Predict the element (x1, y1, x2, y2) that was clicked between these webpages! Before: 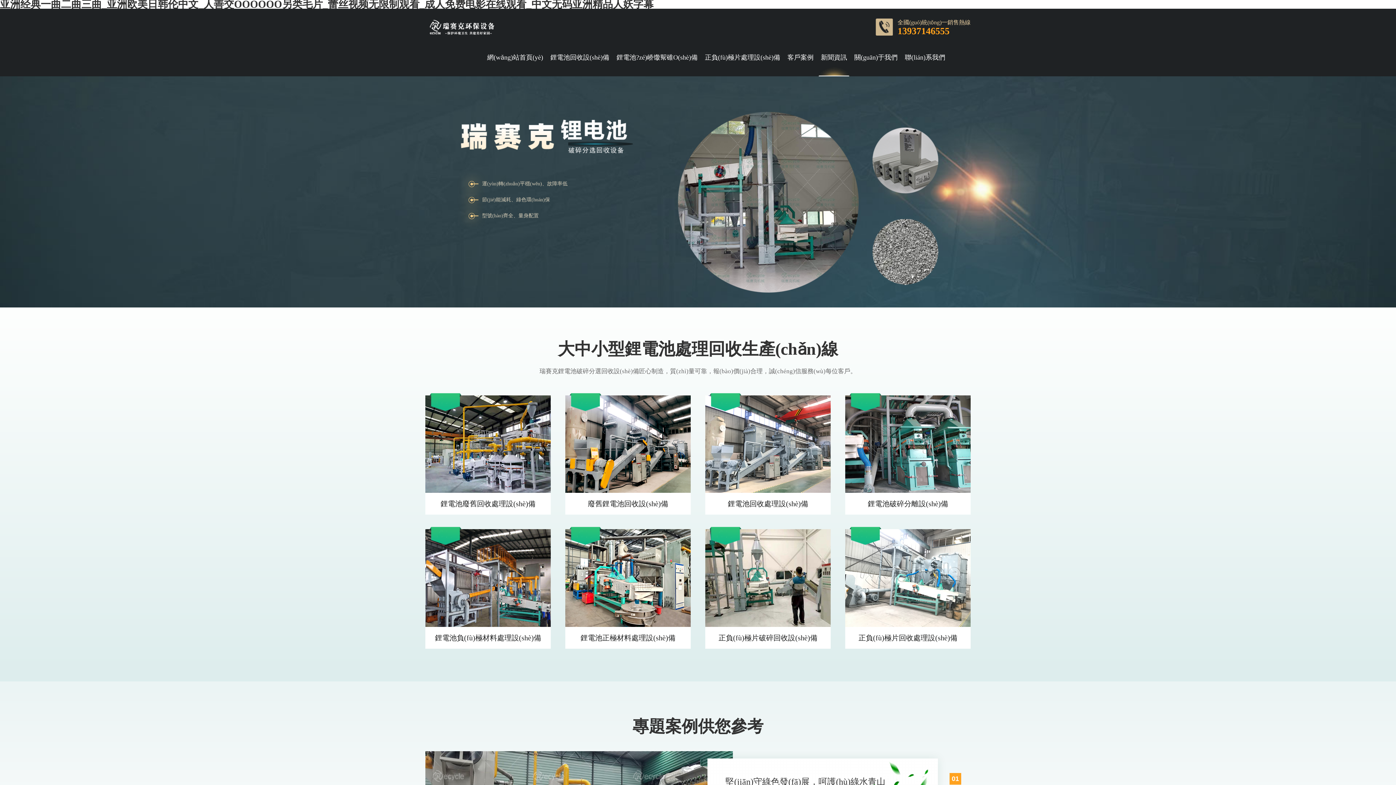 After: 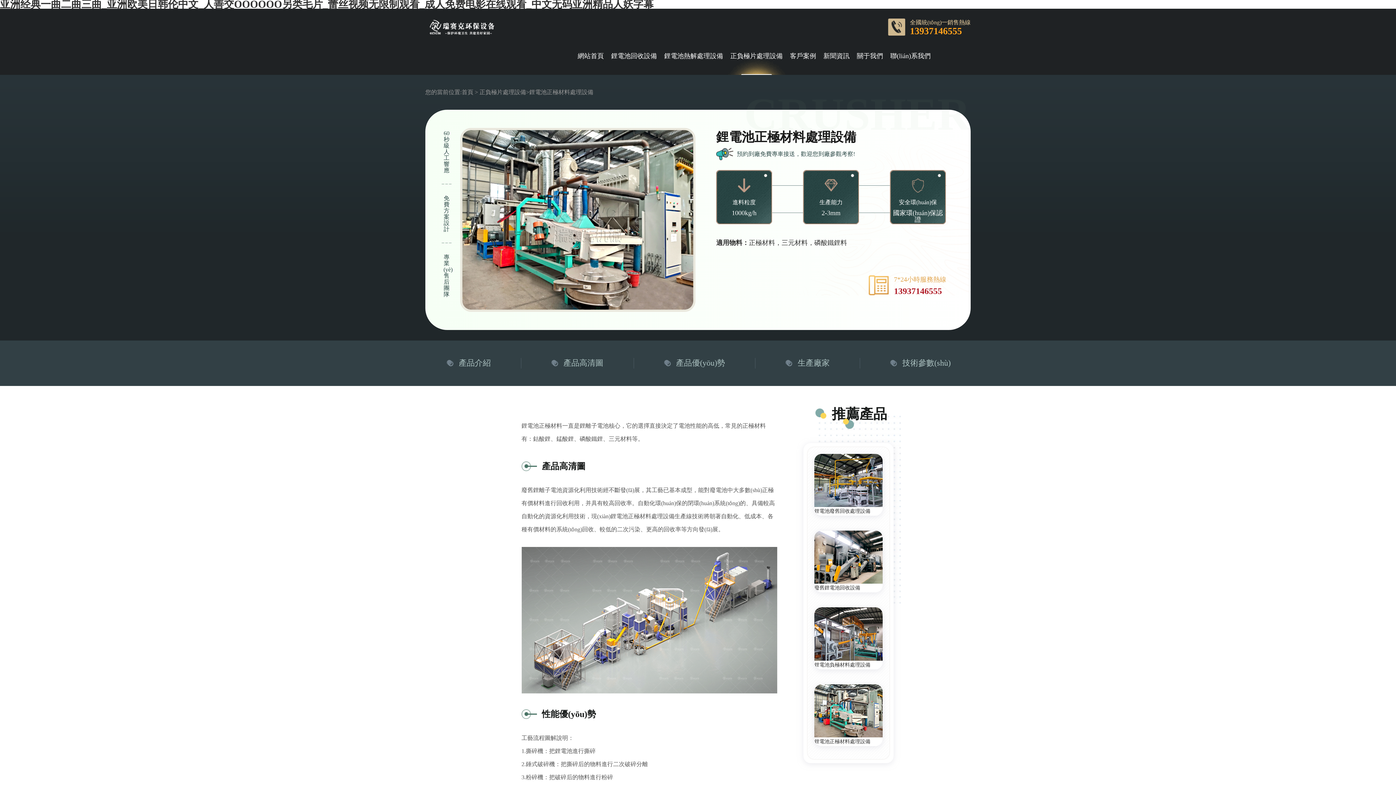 Action: bbox: (565, 529, 690, 627)